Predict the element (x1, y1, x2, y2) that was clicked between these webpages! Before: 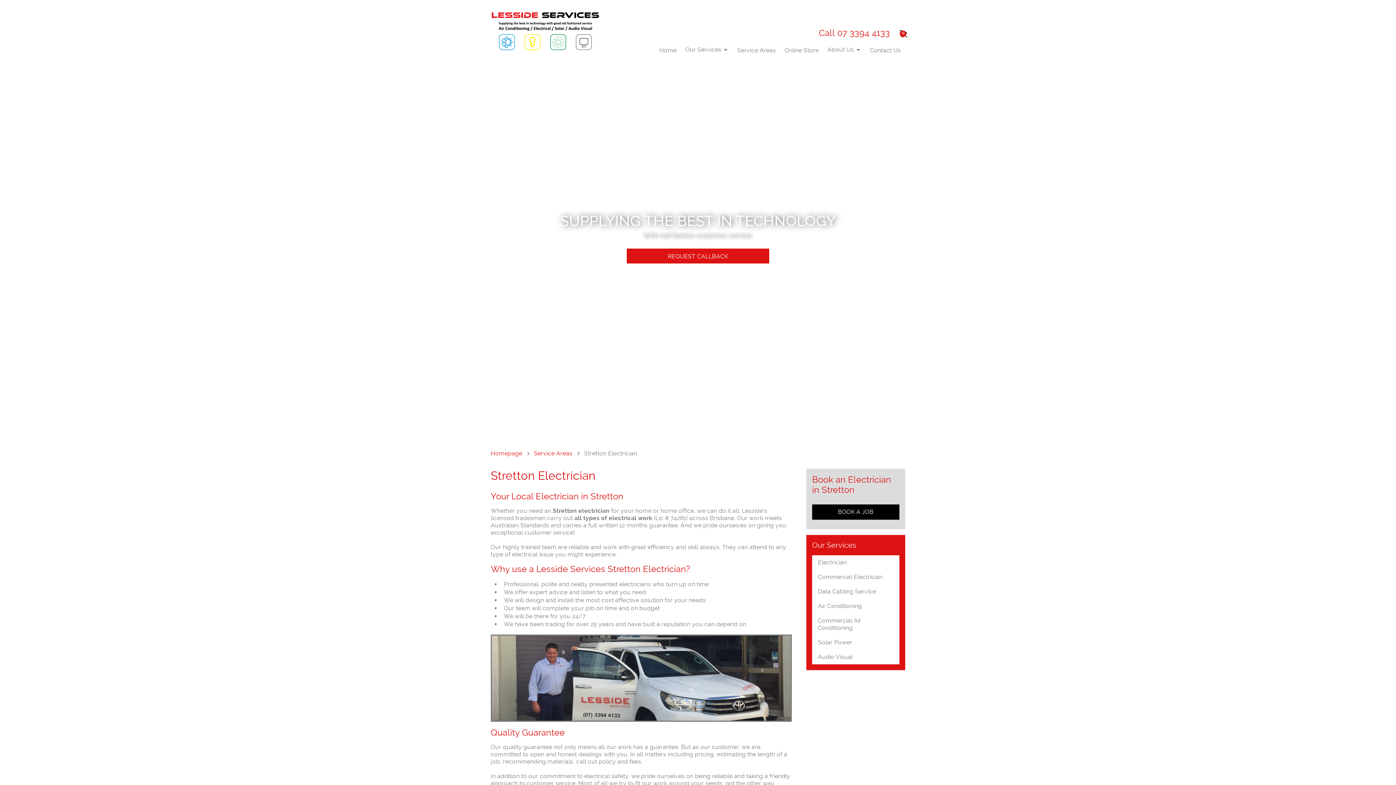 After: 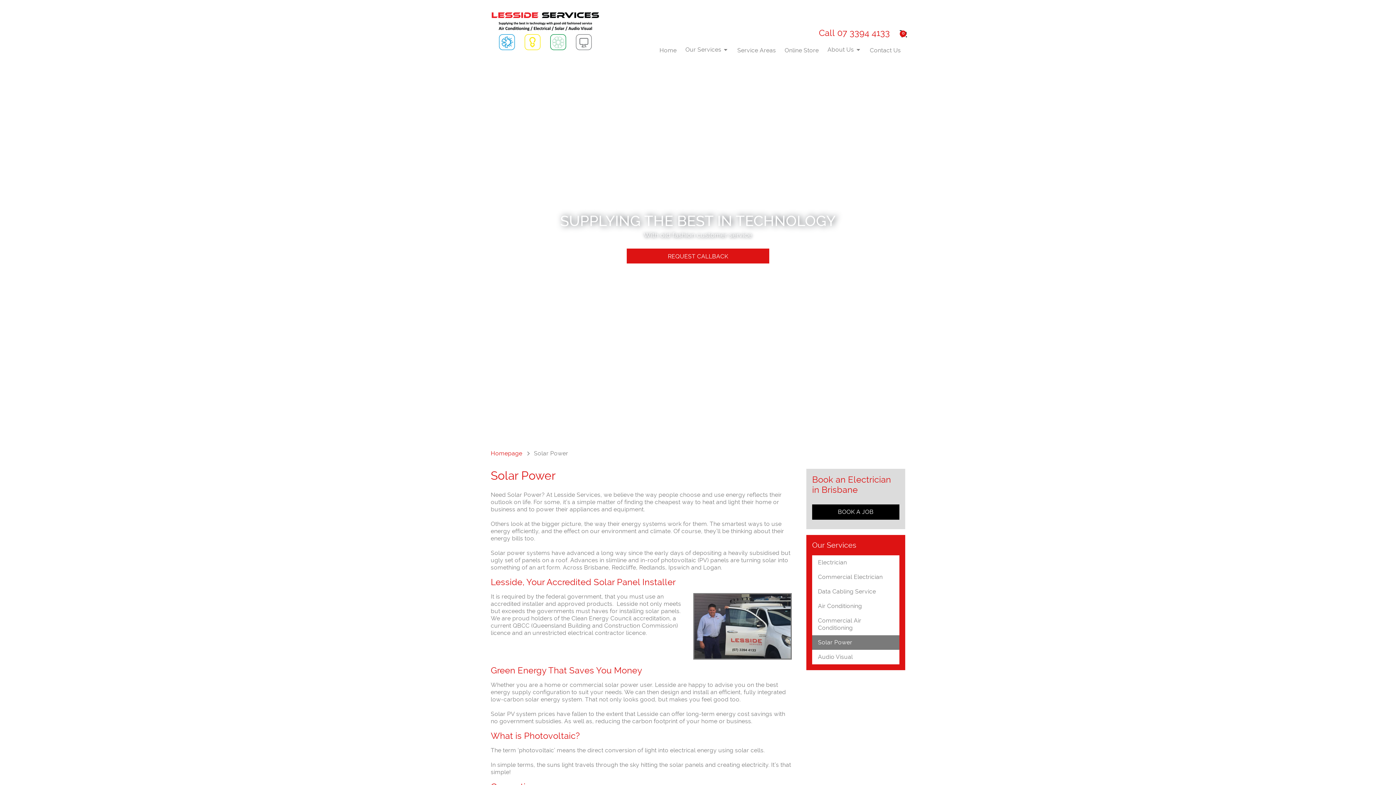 Action: bbox: (812, 635, 899, 650) label: Solar Power